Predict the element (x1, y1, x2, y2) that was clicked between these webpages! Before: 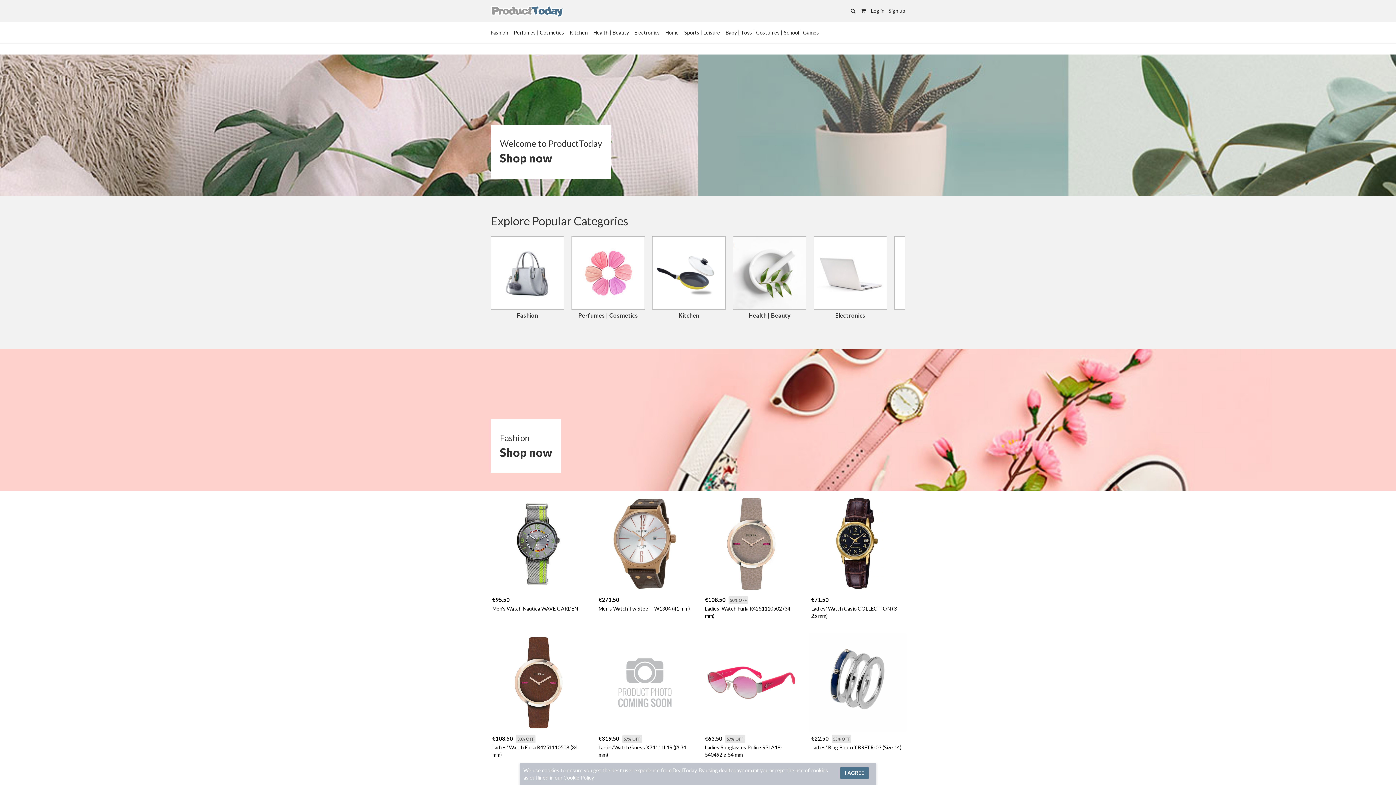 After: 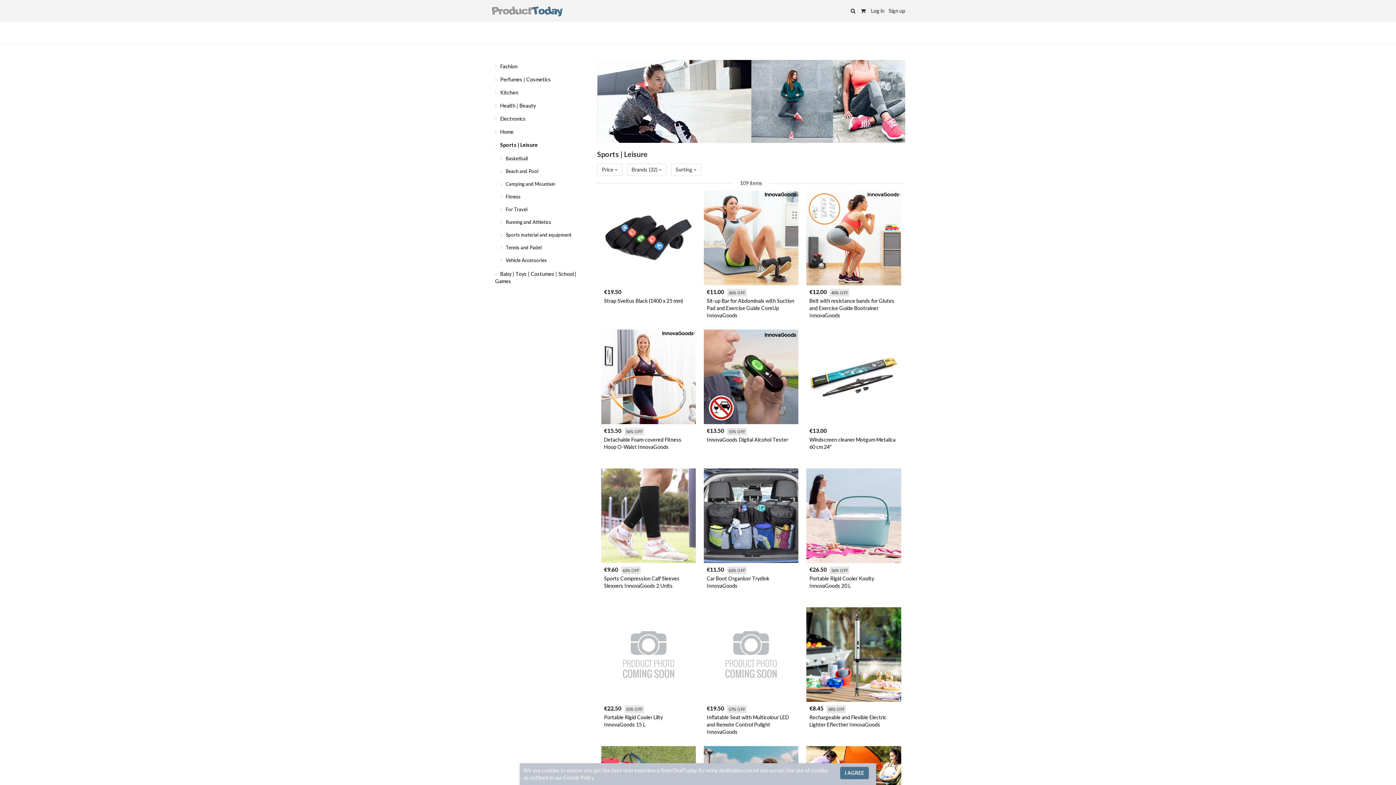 Action: label: Sports | Leisure bbox: (684, 21, 720, 43)